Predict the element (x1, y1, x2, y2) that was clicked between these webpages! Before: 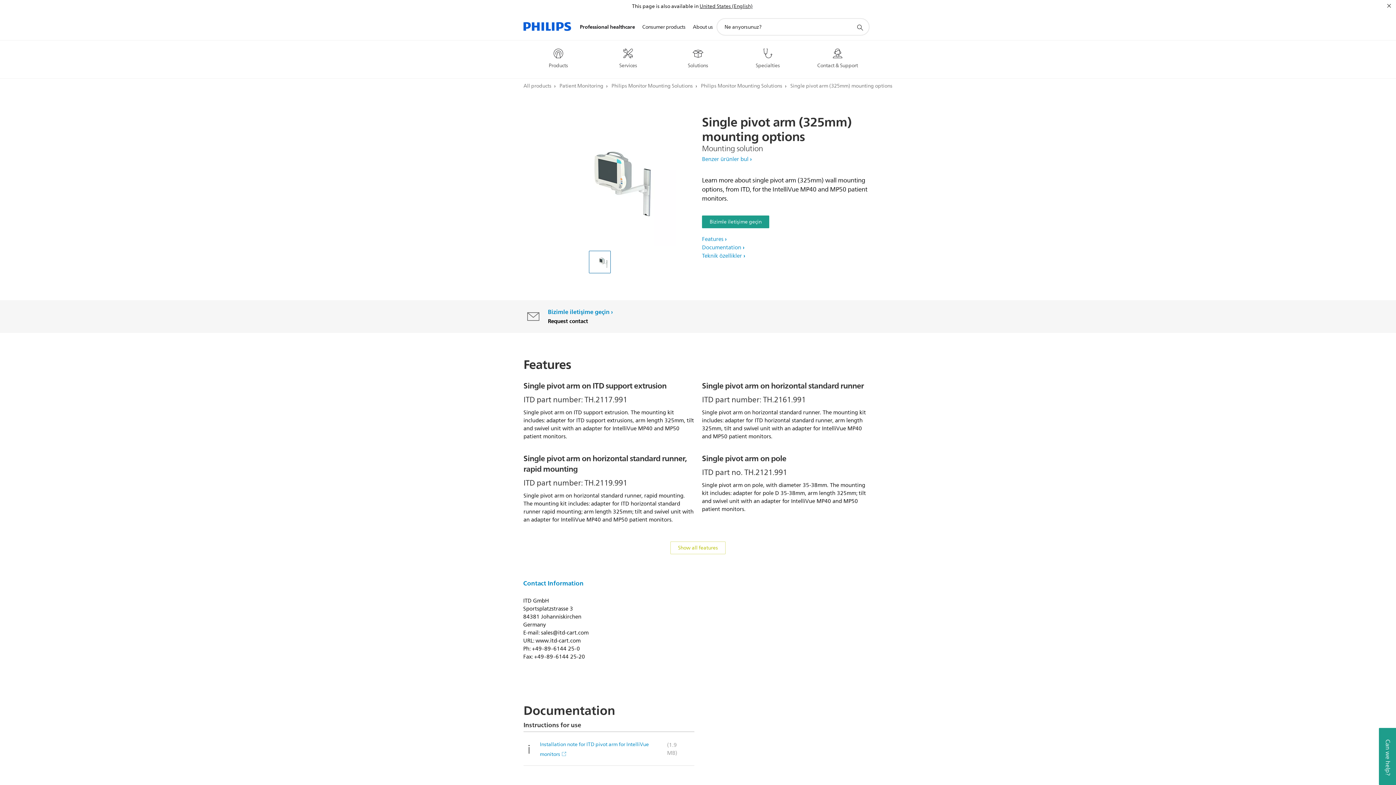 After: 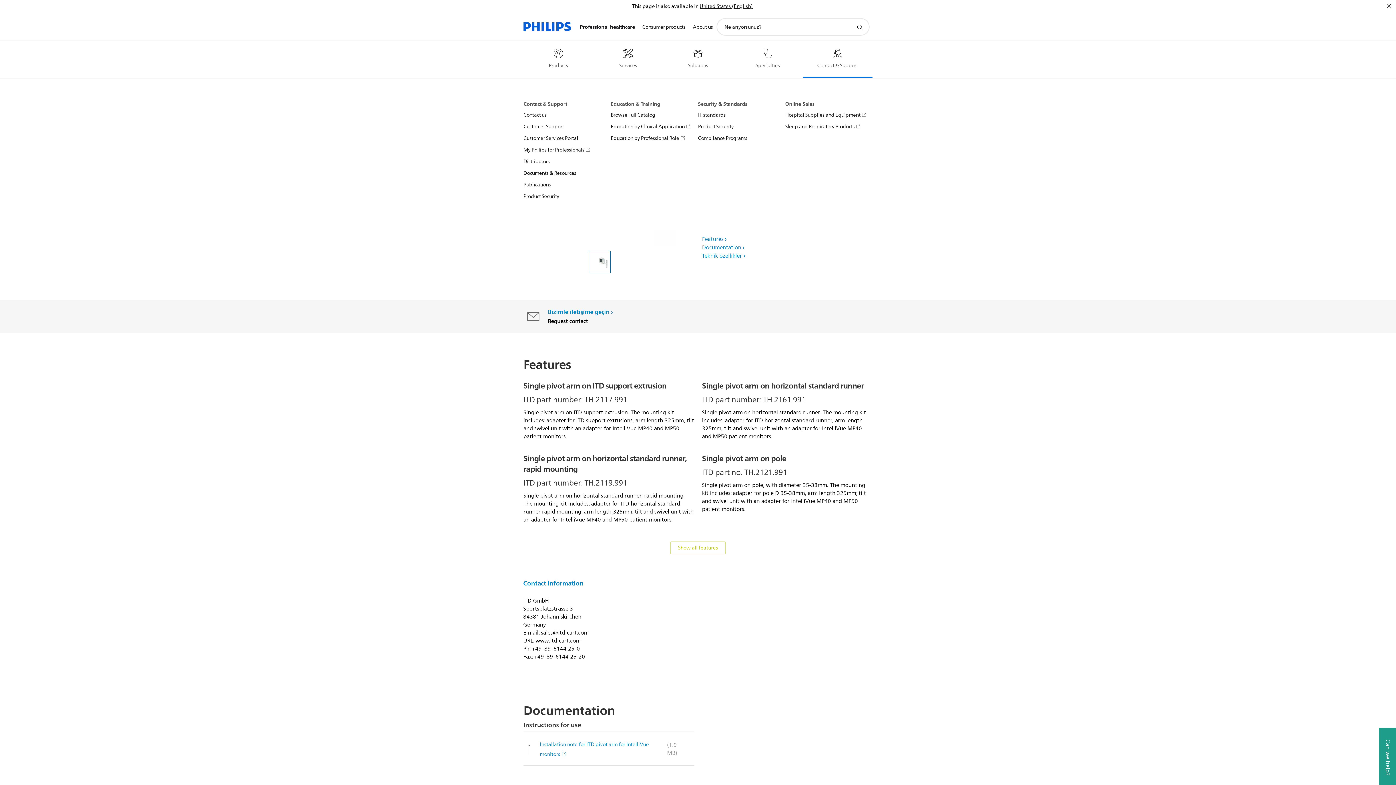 Action: bbox: (802, 44, 872, 68) label: Contact & Support